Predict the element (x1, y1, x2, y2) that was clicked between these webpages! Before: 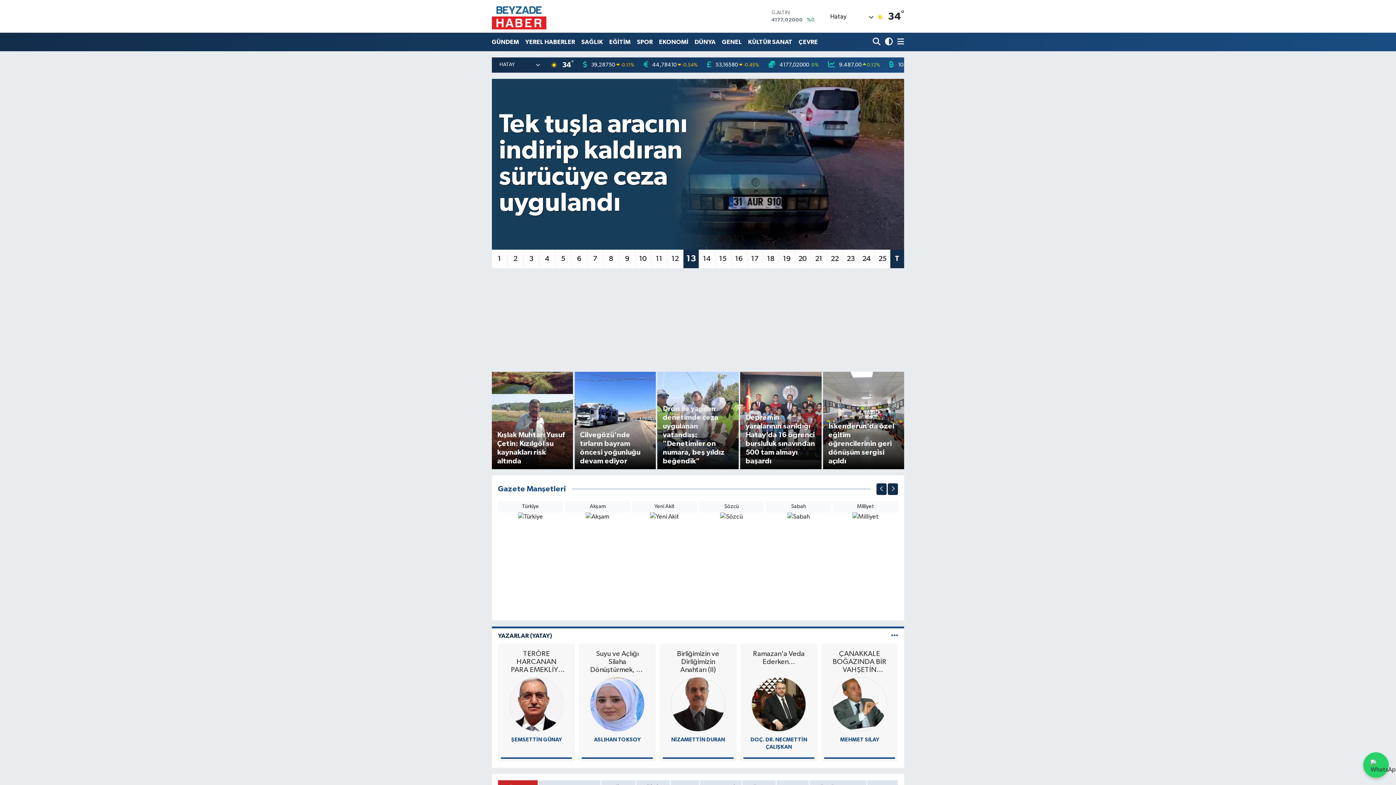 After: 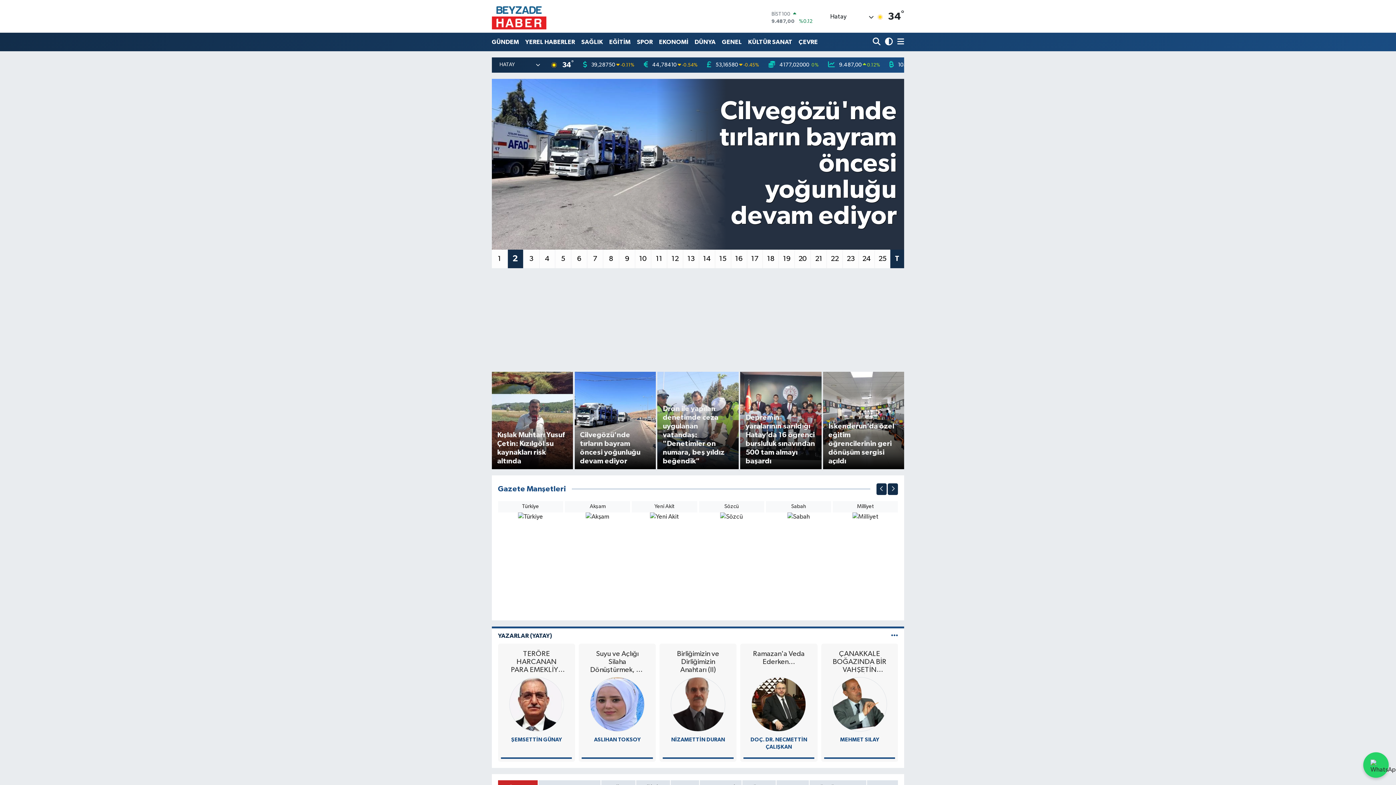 Action: bbox: (643, 62, 697, 67) label:  44,78410  -0.54%